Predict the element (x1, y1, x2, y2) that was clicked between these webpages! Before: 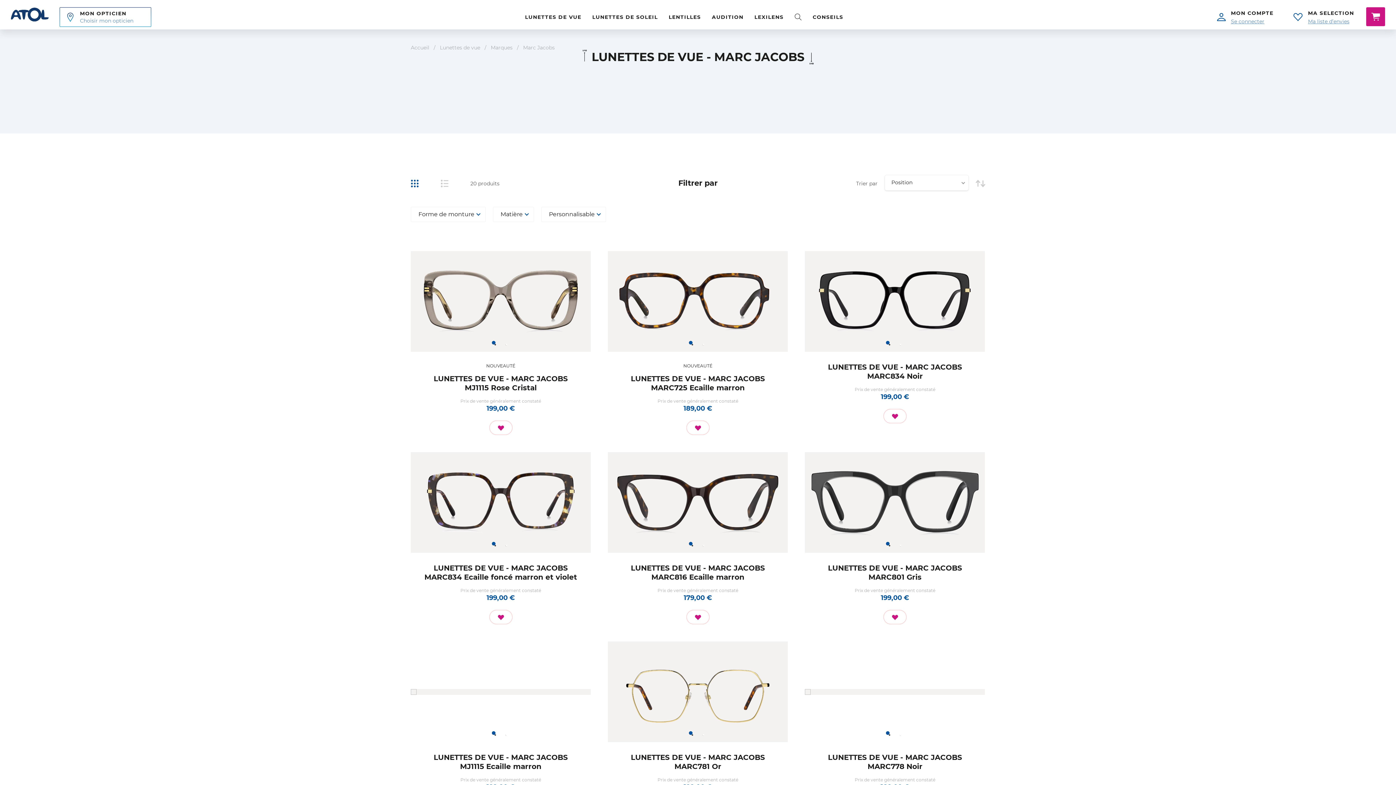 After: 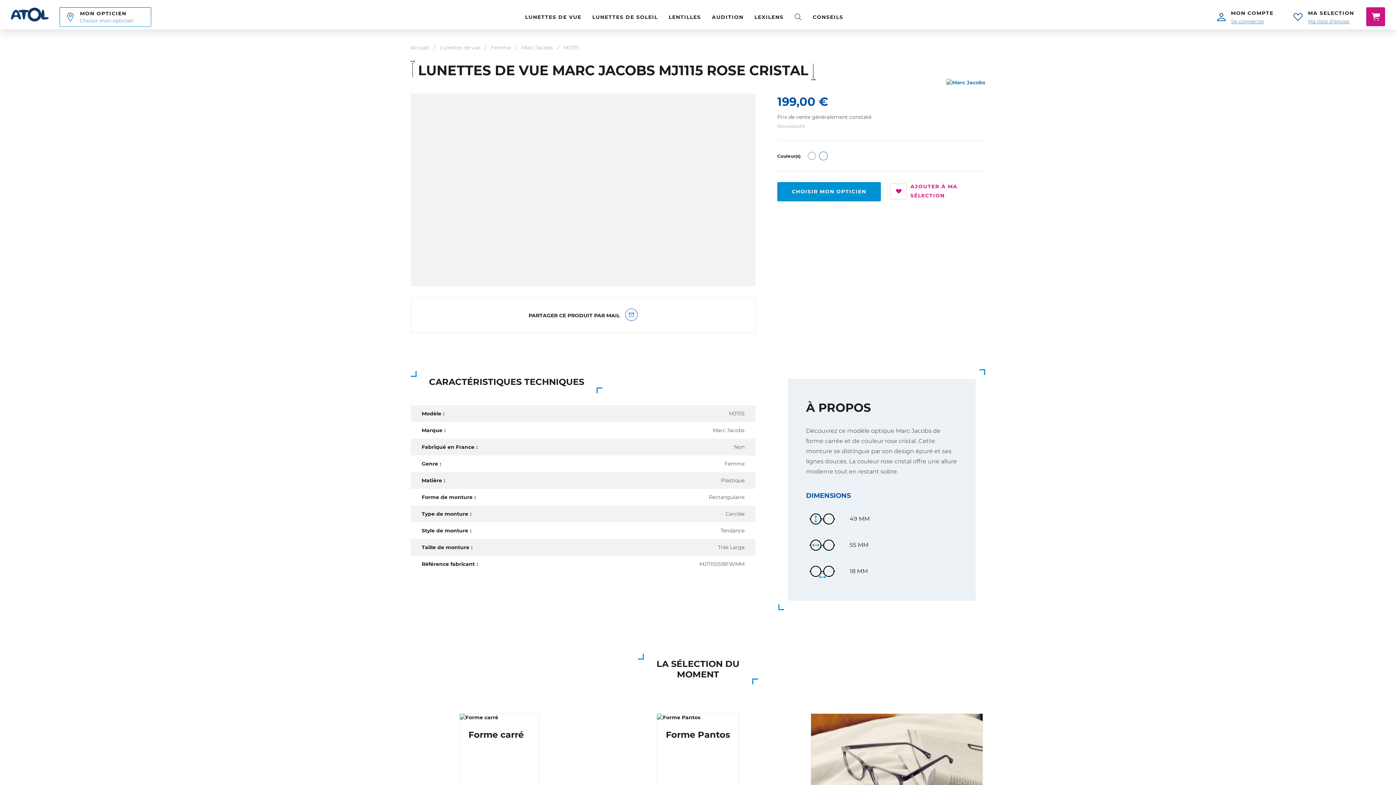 Action: bbox: (410, 251, 590, 352)